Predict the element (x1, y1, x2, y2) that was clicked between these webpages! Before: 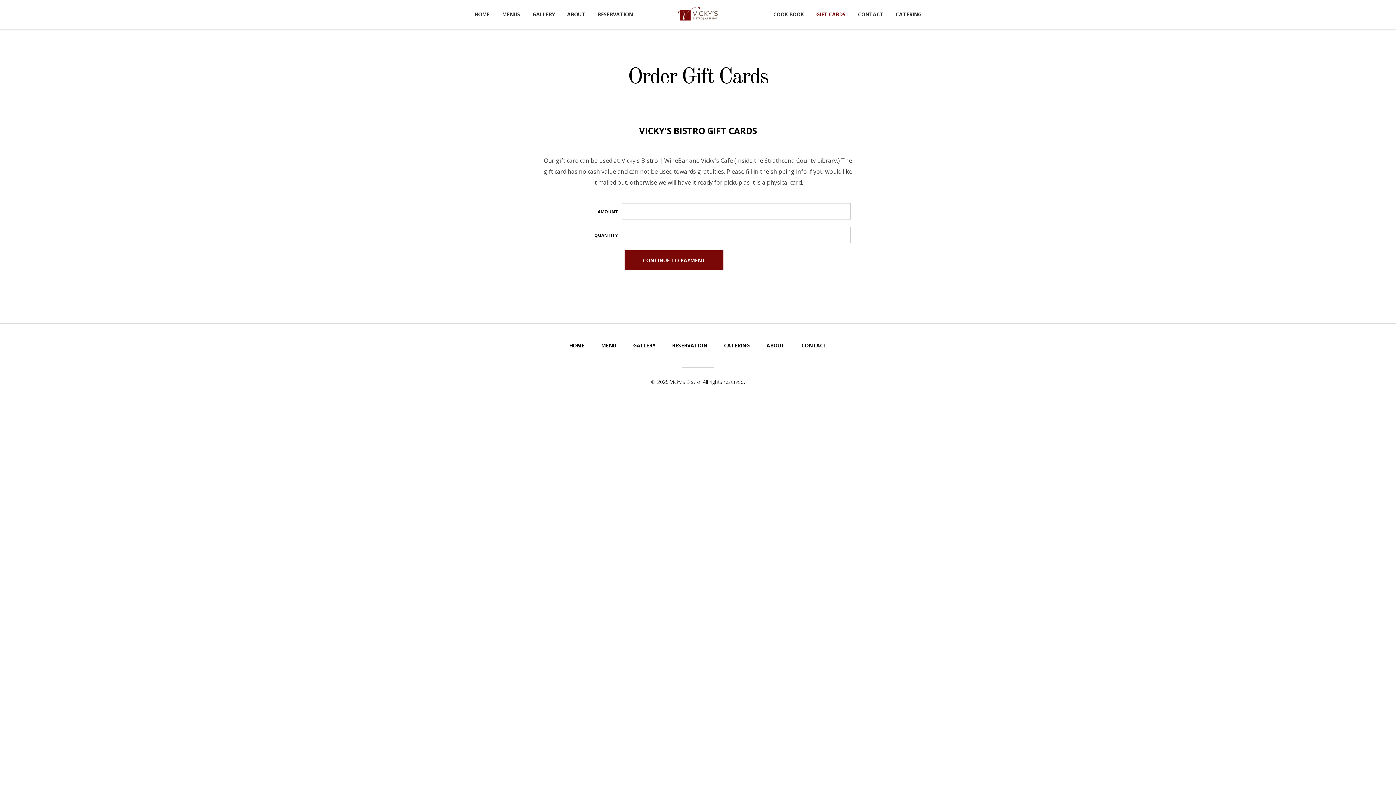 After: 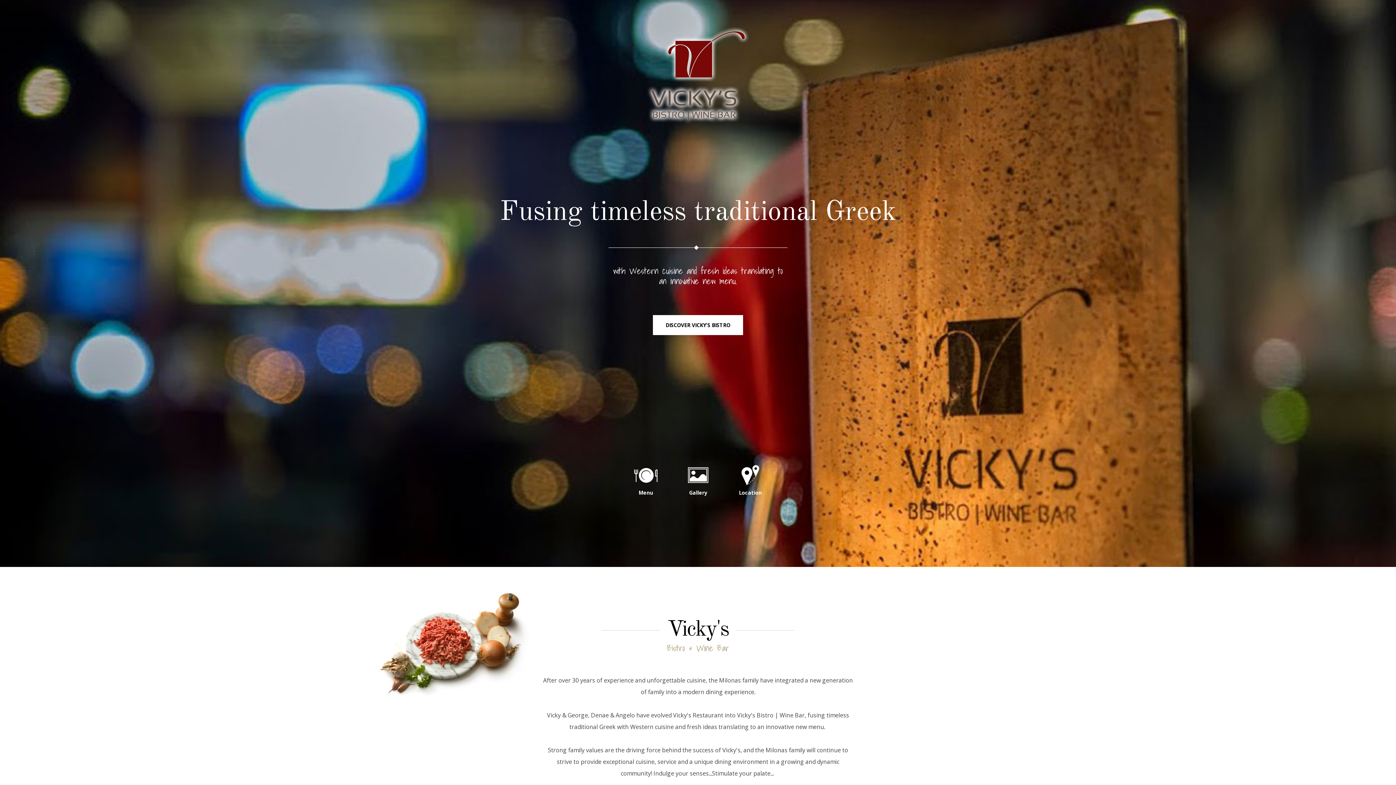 Action: bbox: (474, 0, 495, 29) label: HOME